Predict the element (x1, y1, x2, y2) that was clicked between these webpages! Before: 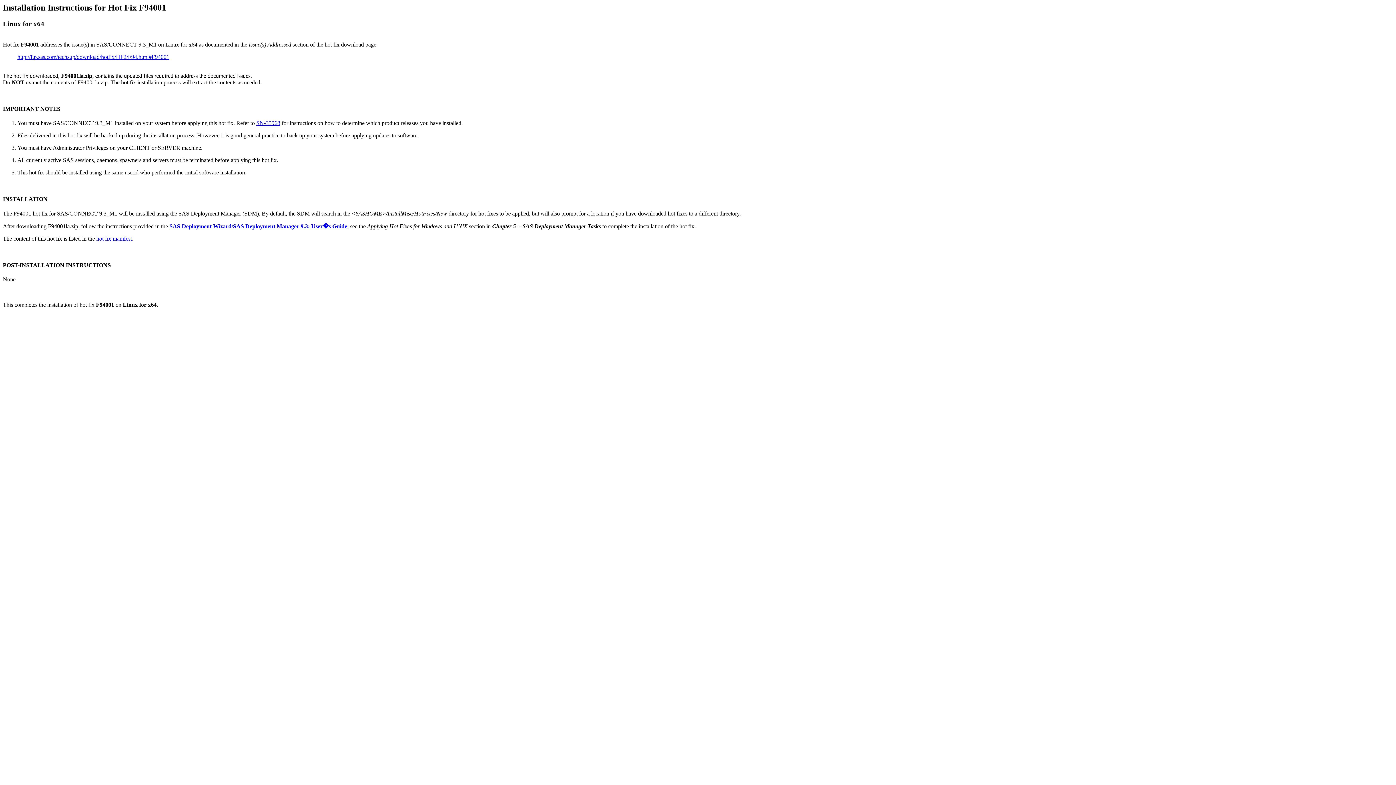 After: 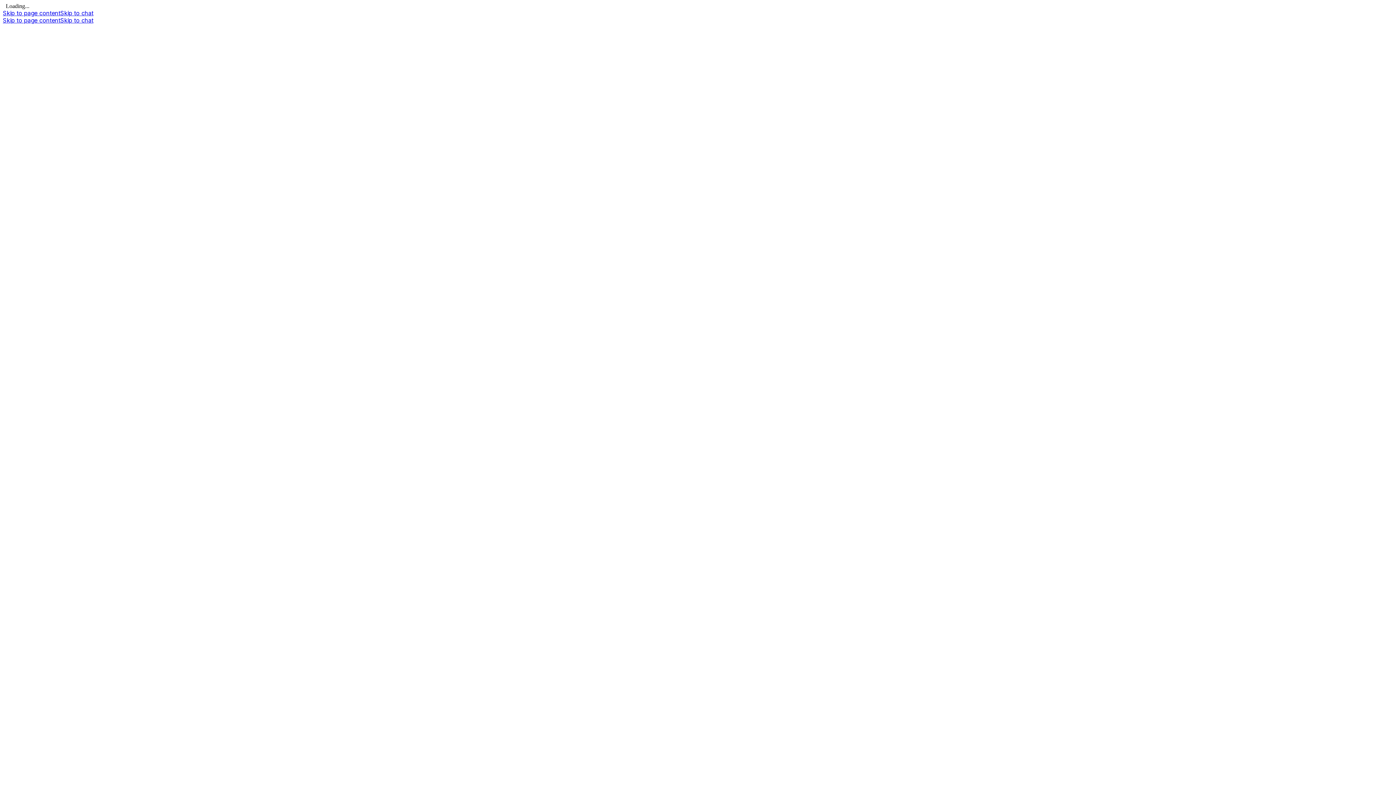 Action: label: SN-35968 bbox: (256, 120, 280, 126)